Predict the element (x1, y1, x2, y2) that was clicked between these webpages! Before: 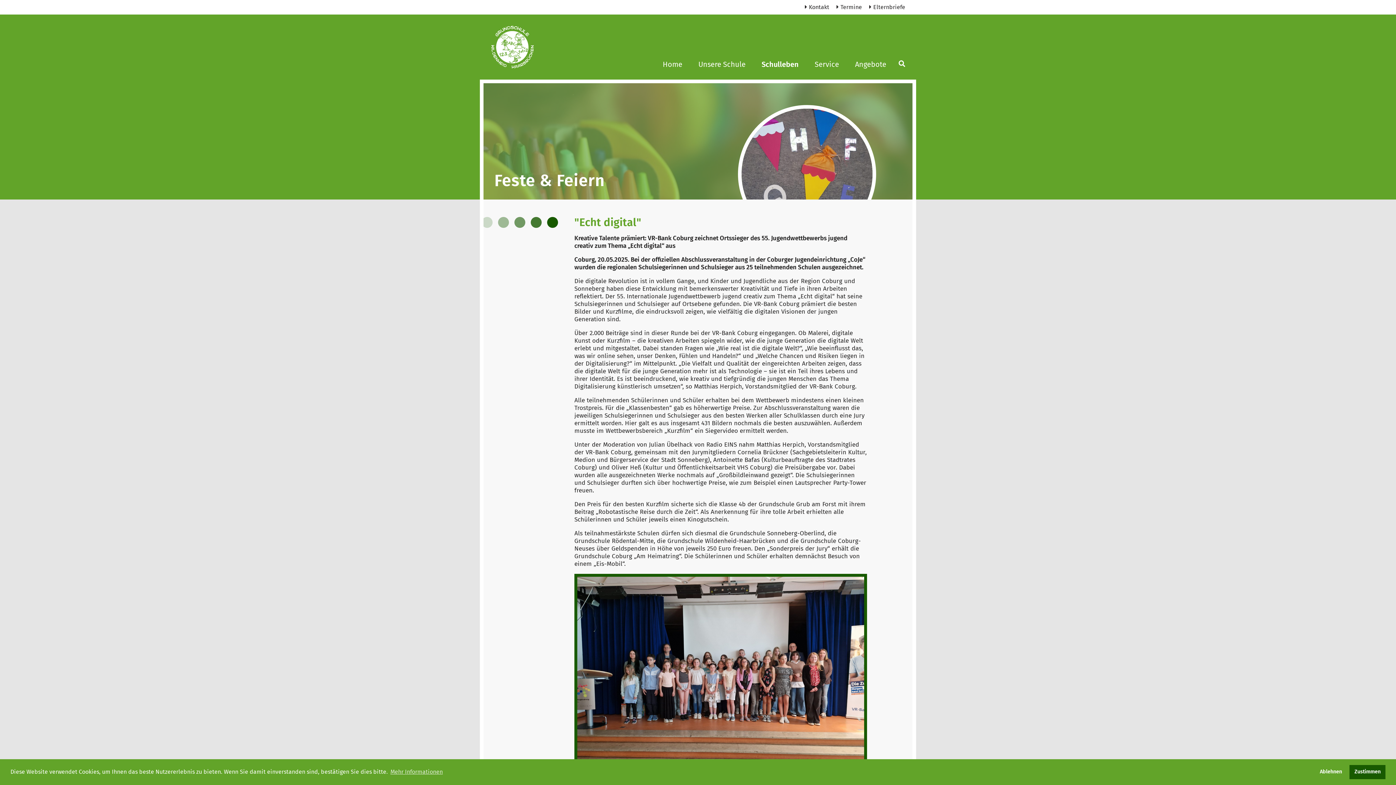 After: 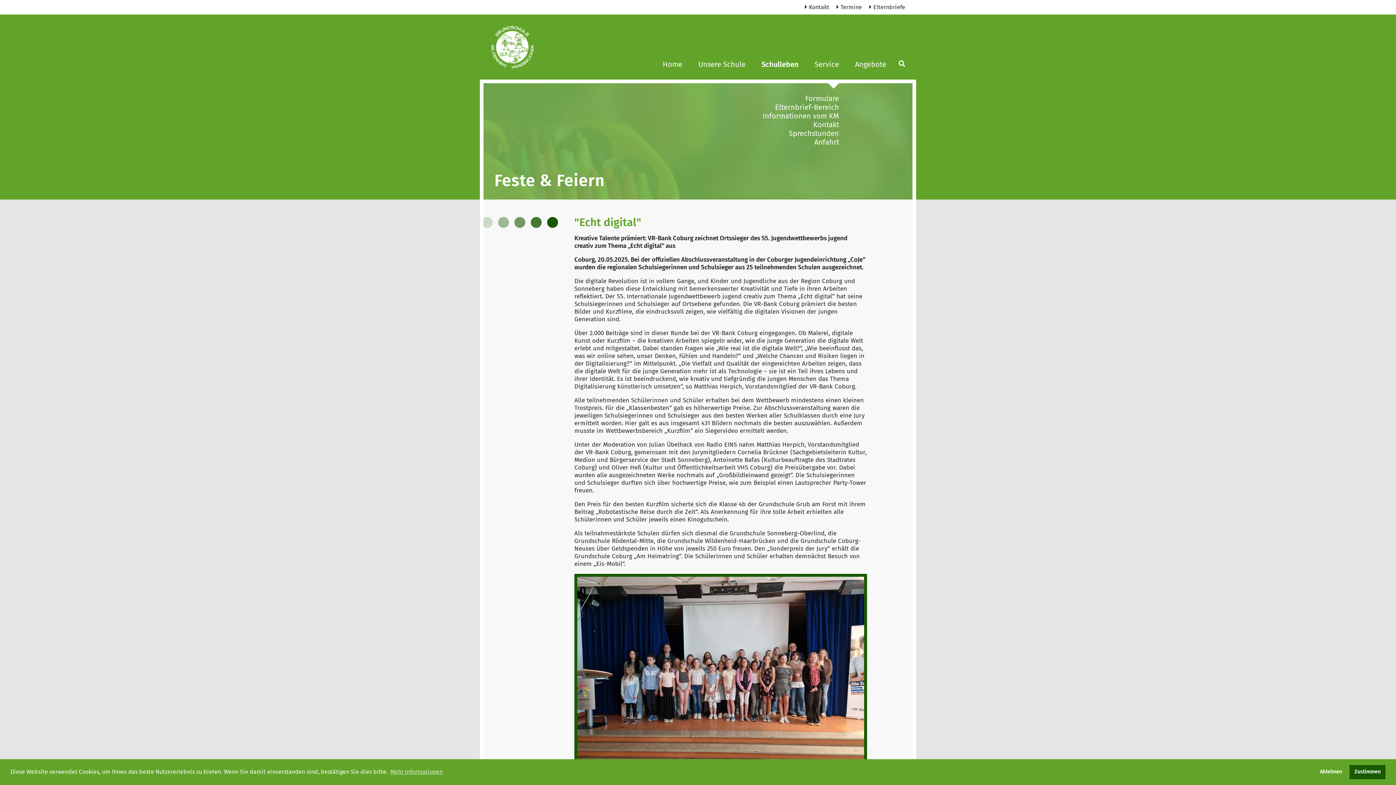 Action: bbox: (814, 60, 839, 68) label: Service